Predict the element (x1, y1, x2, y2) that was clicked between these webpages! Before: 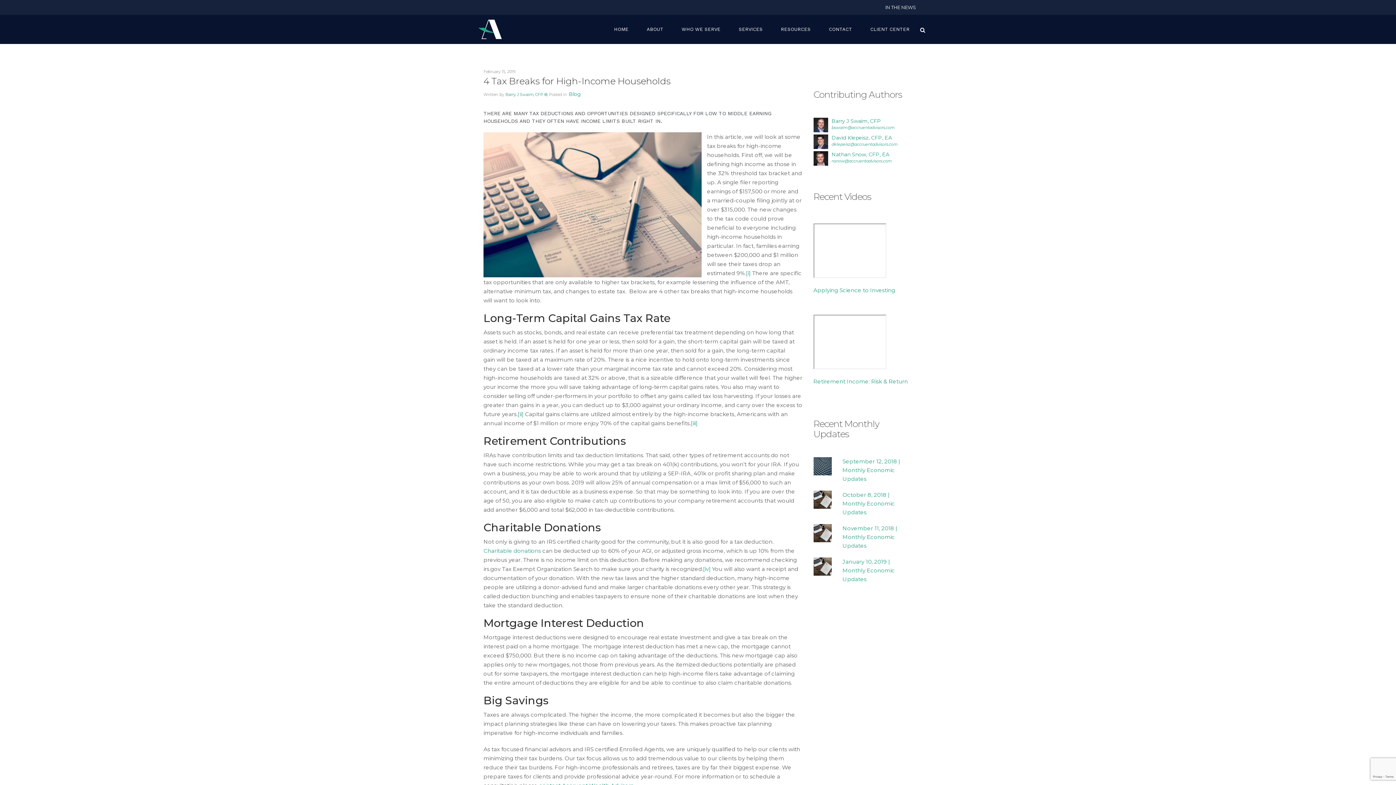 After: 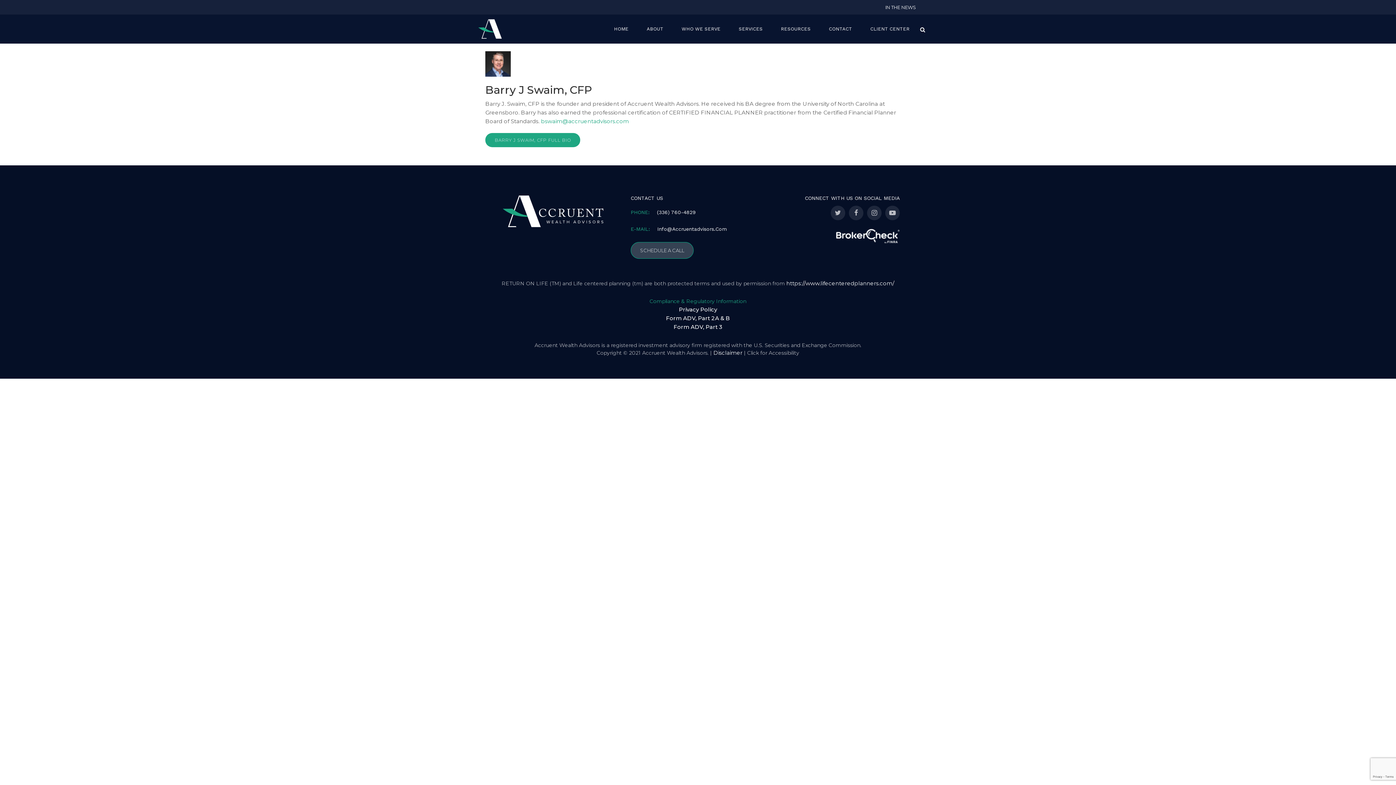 Action: bbox: (813, 121, 828, 127)